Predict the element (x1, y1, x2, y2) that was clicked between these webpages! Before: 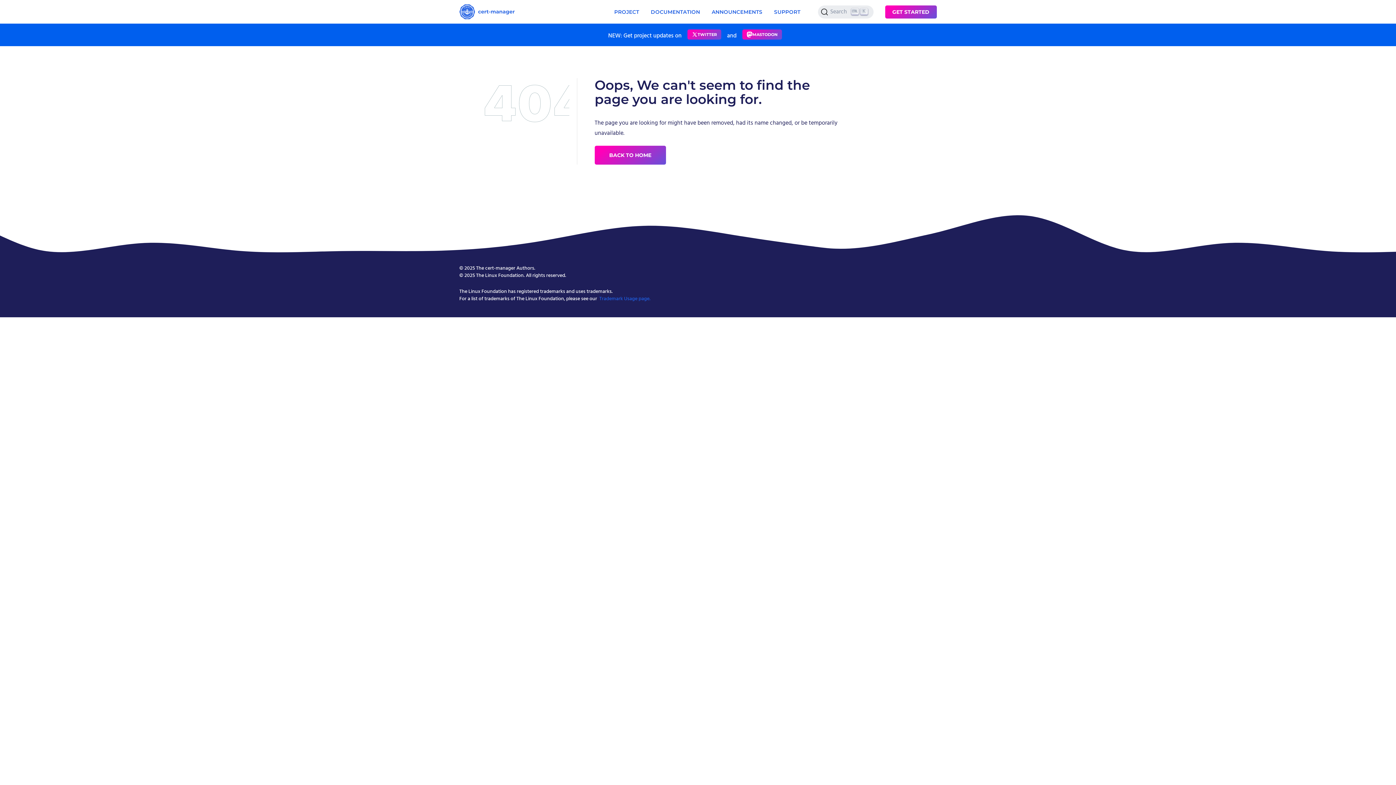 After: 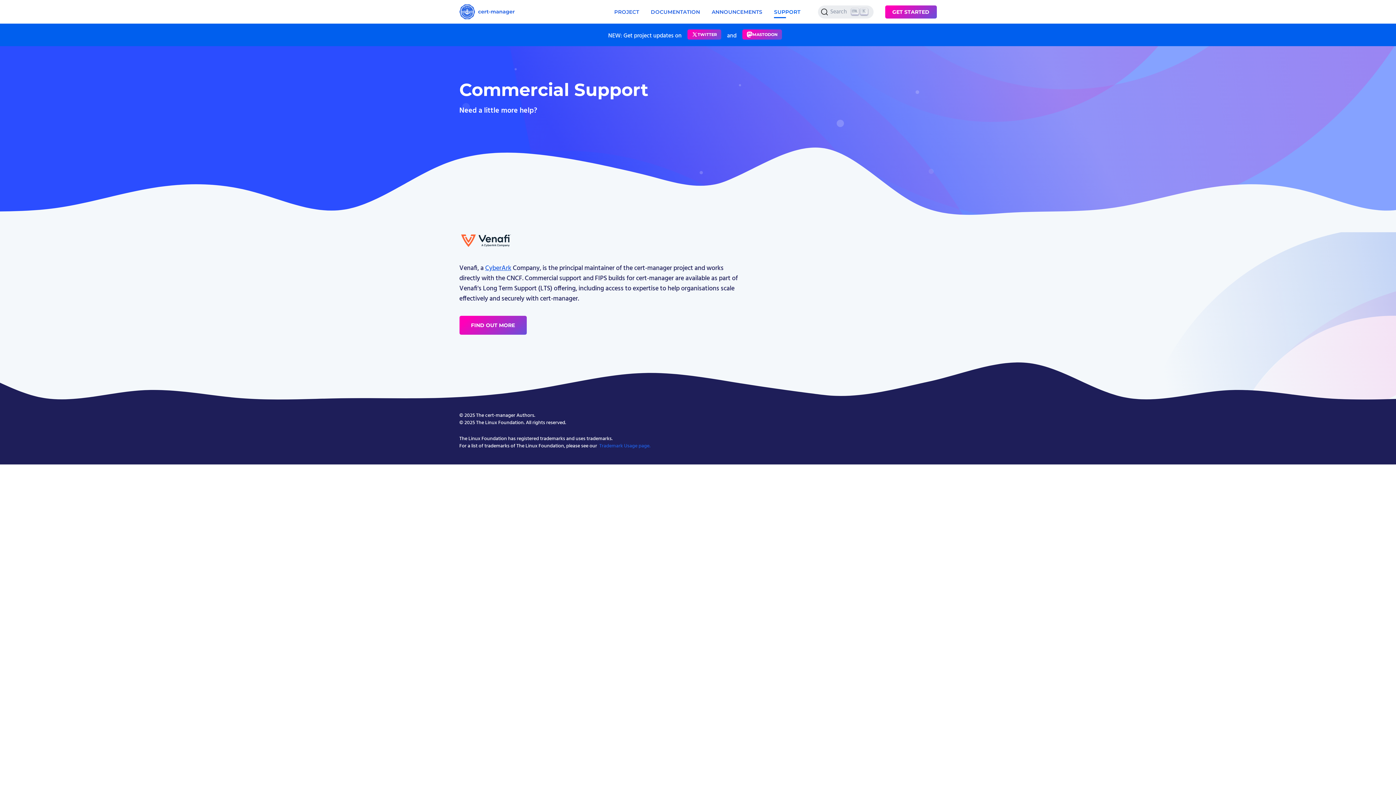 Action: bbox: (774, 8, 800, 15) label: SUPPORT